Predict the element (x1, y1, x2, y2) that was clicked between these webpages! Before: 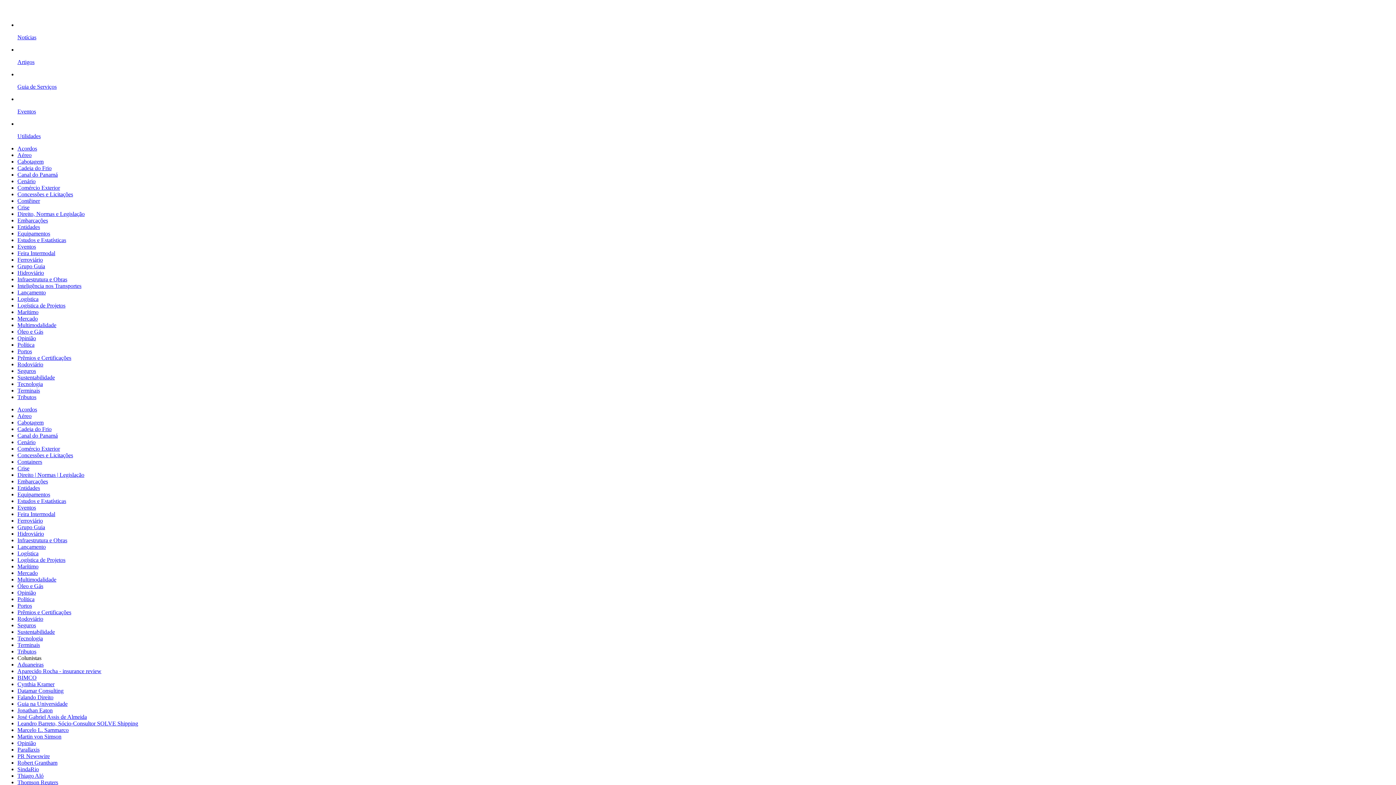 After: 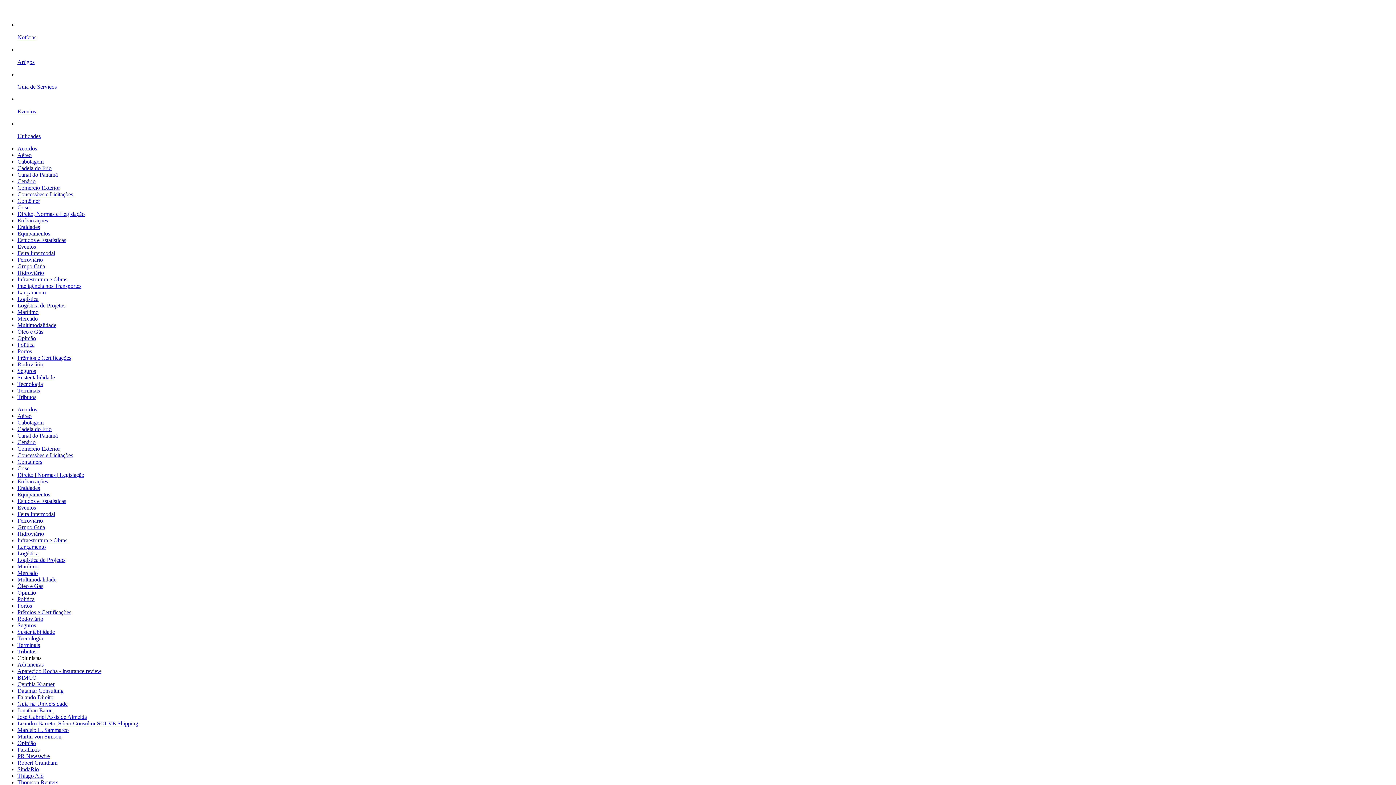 Action: bbox: (17, 544, 45, 550) label: Lançamento